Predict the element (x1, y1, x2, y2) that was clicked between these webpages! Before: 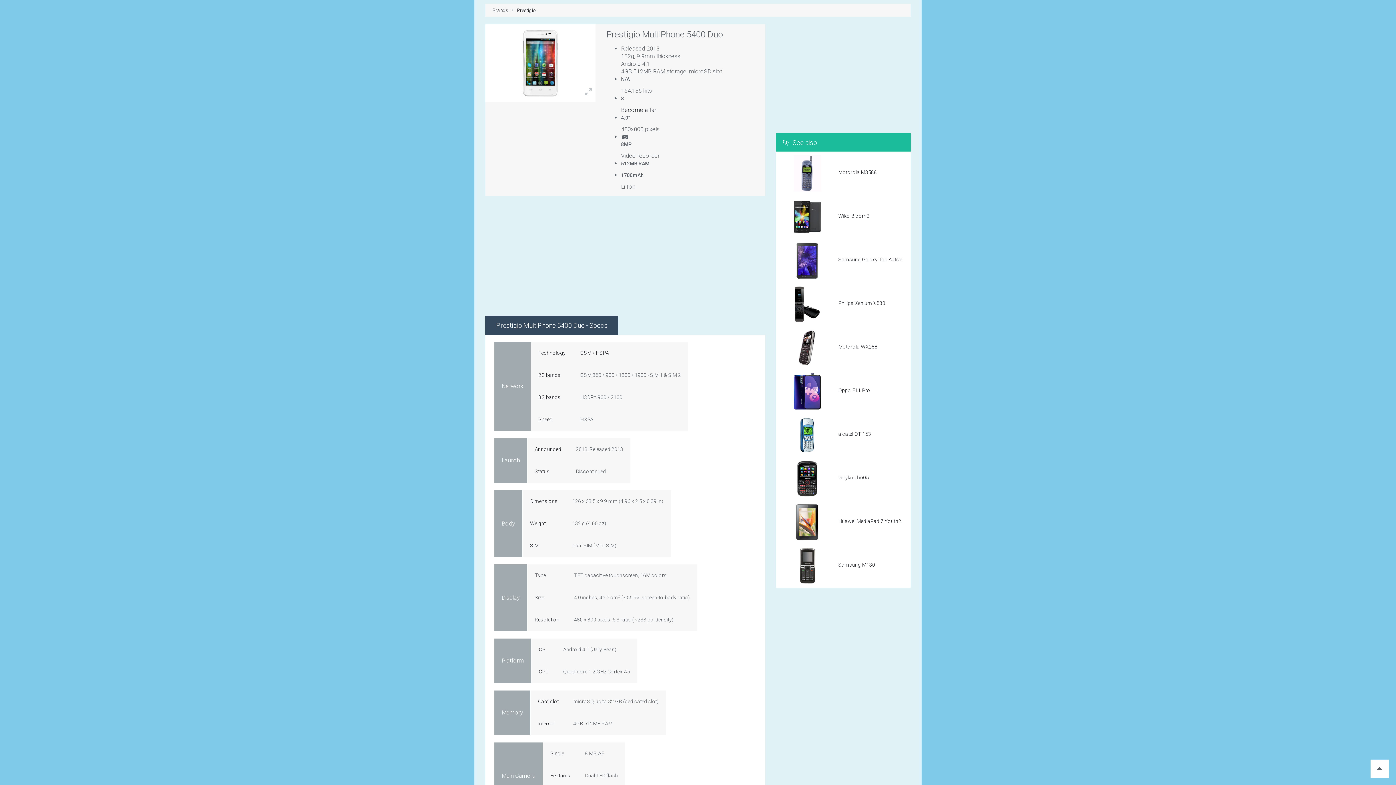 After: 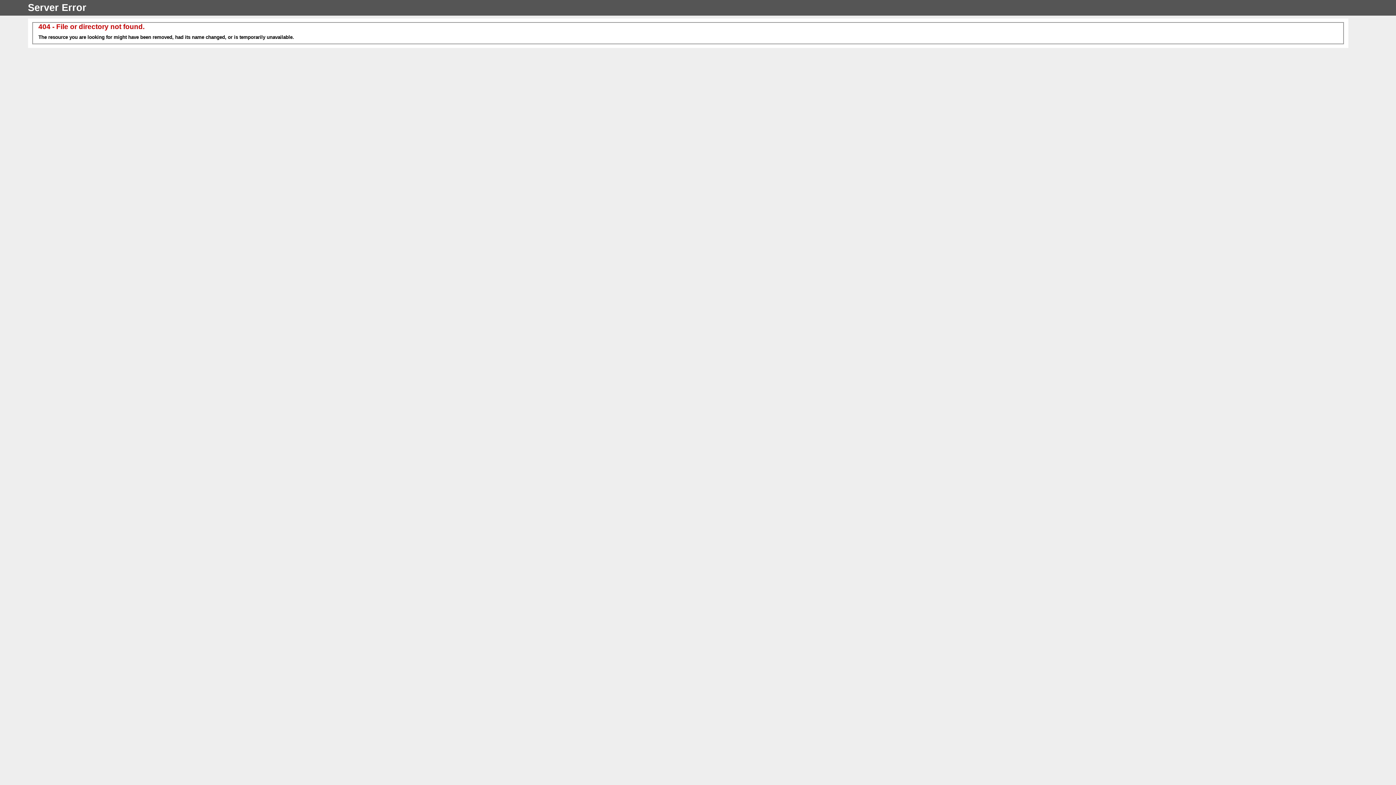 Action: bbox: (538, 669, 548, 674) label: CPU